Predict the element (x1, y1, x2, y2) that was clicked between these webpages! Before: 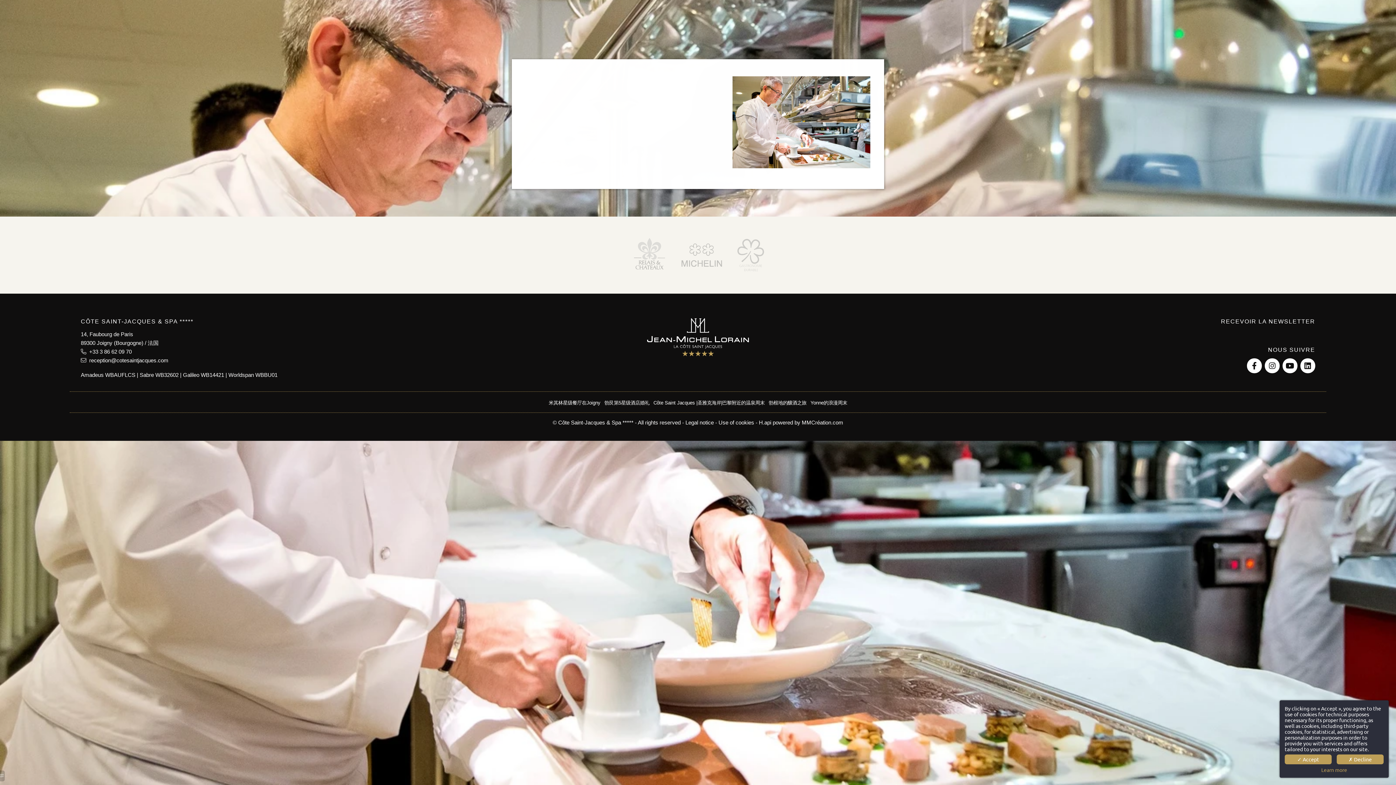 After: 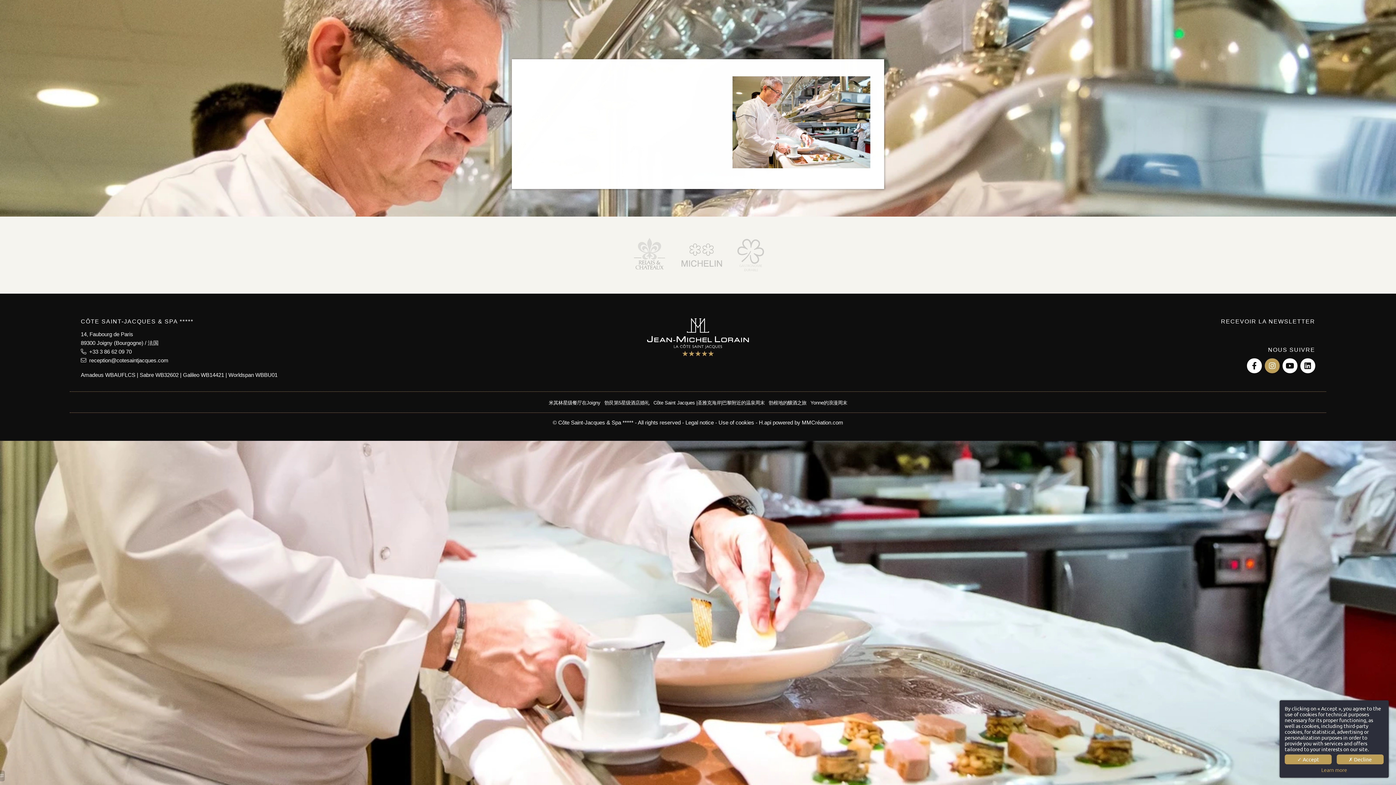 Action: bbox: (1265, 358, 1279, 373)